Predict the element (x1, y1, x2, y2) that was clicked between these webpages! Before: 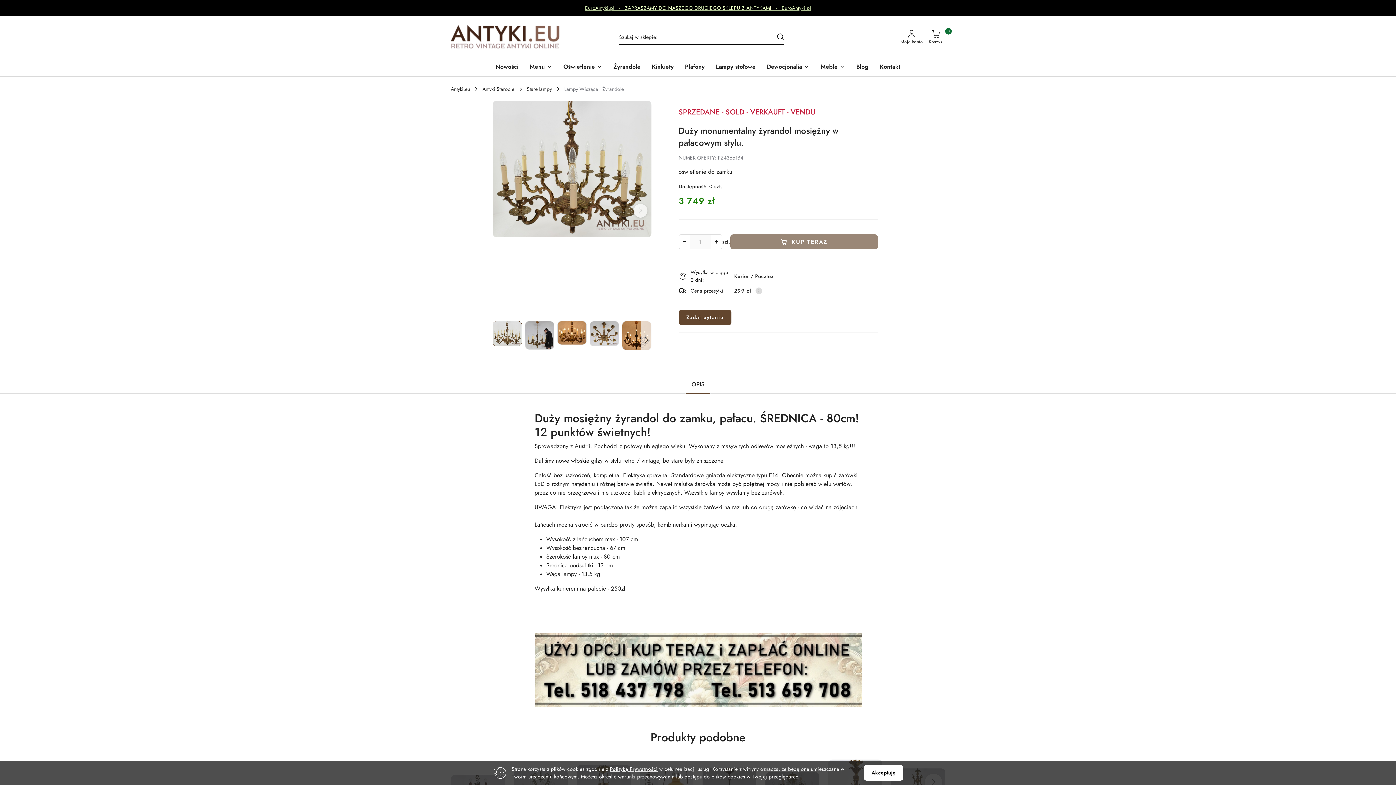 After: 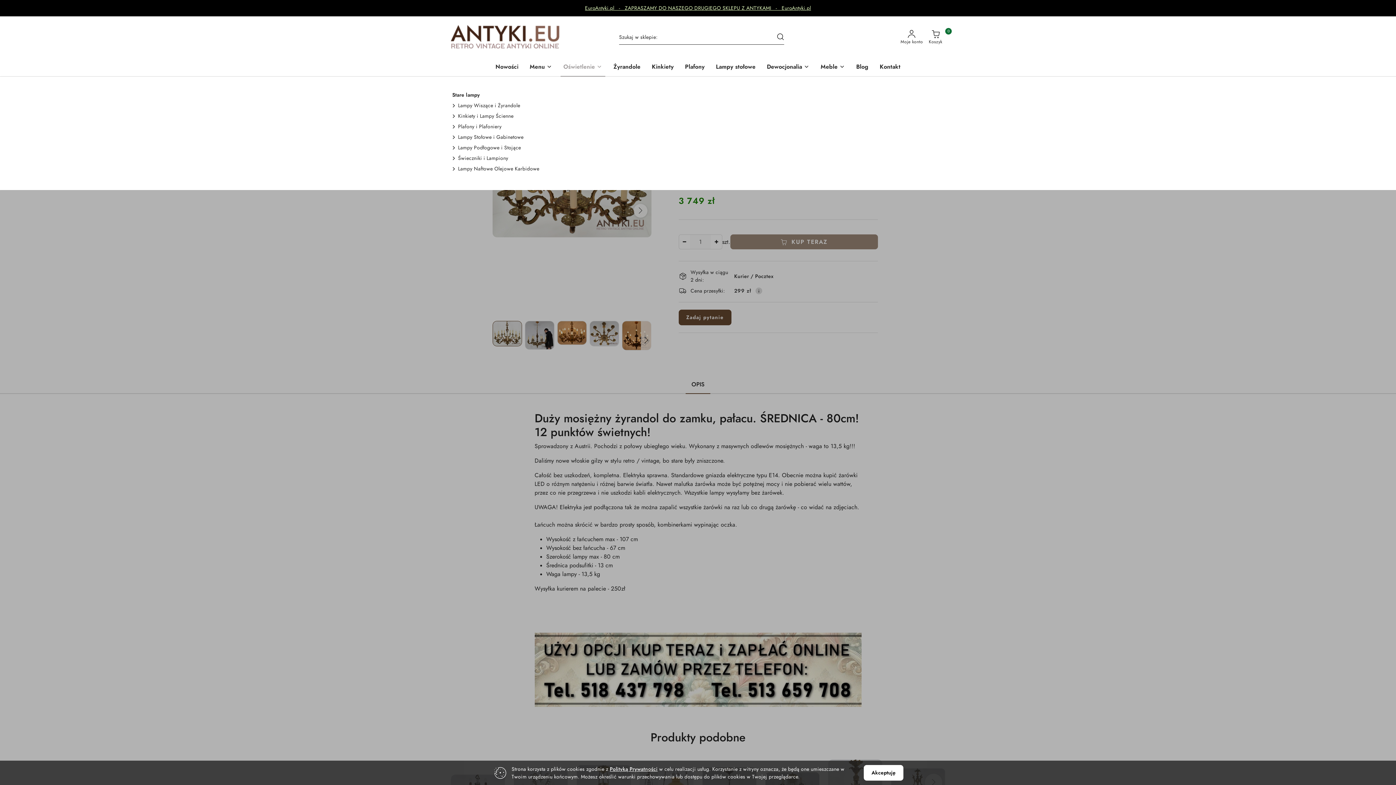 Action: bbox: (560, 58, 605, 76) label: Oświetlenie